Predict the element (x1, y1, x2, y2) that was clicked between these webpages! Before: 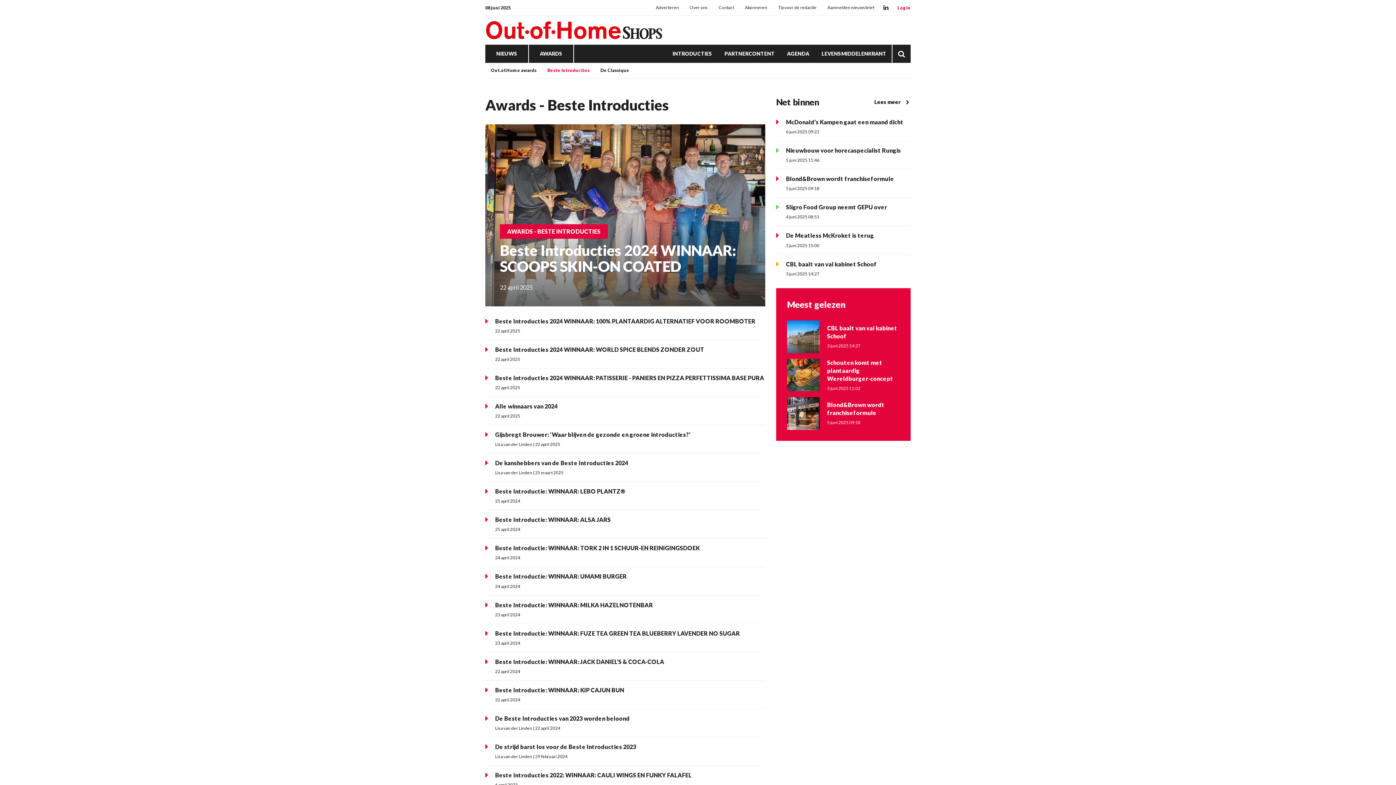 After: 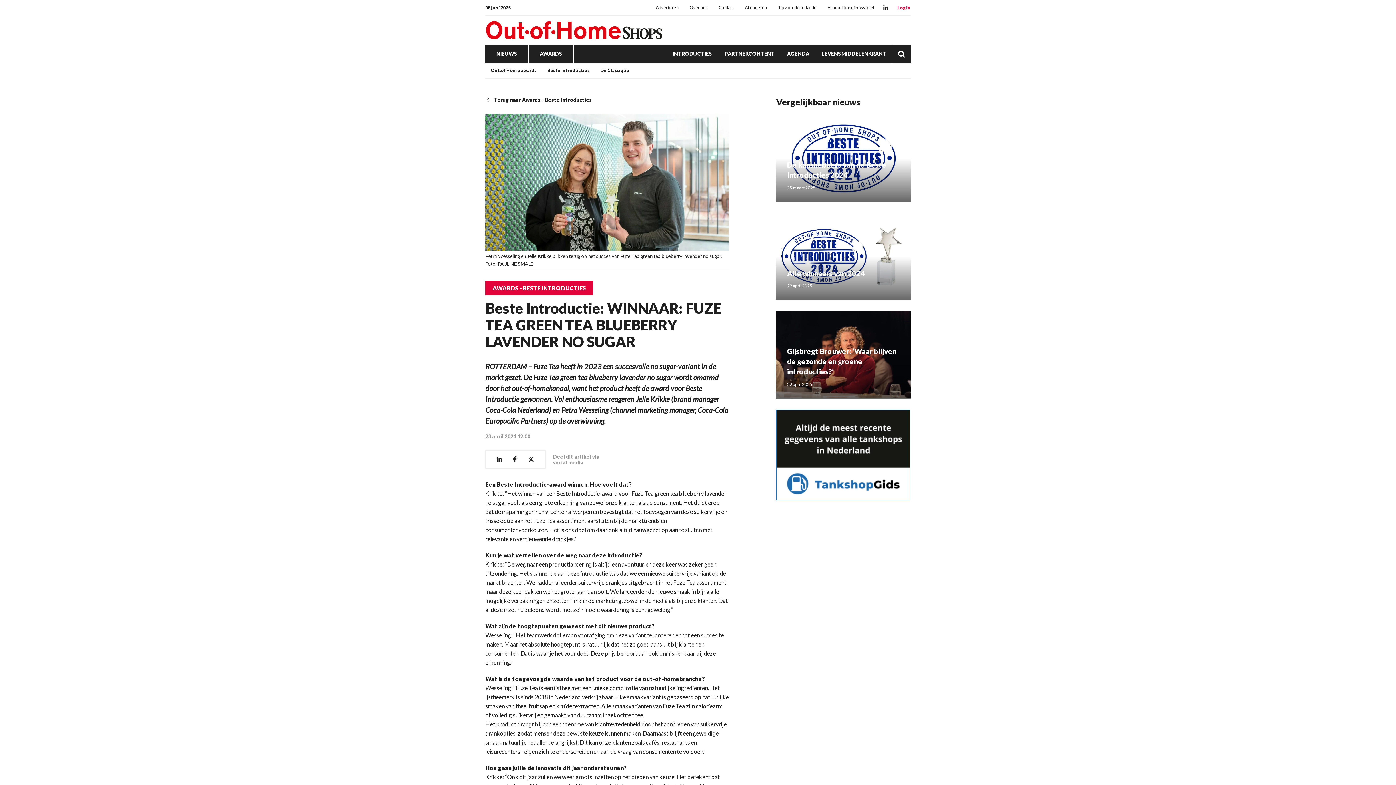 Action: label: Beste Introductie: WINNAAR: FUZE TEA GREEN TEA BLUEBERRY LAVENDER NO SUGAR

23 april 2024 bbox: (485, 629, 765, 652)